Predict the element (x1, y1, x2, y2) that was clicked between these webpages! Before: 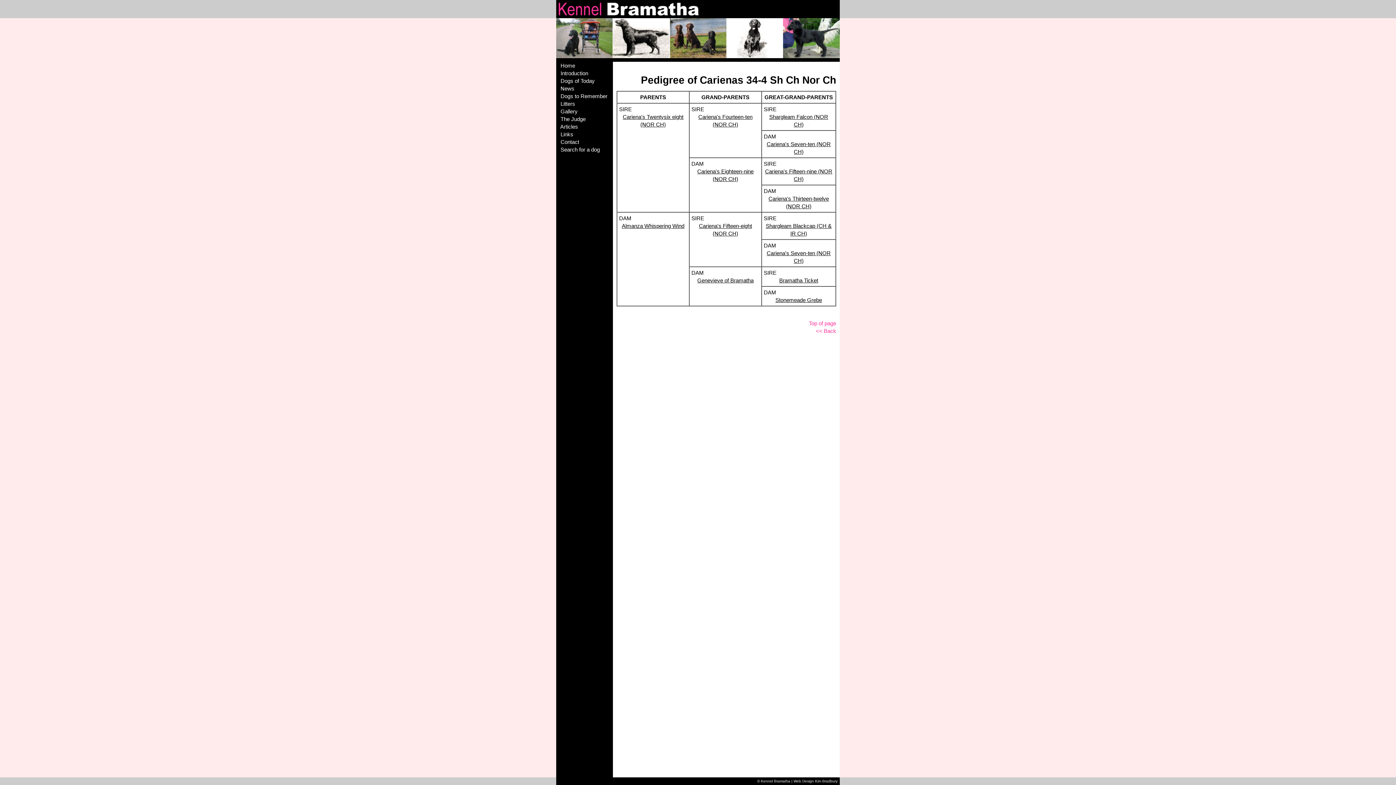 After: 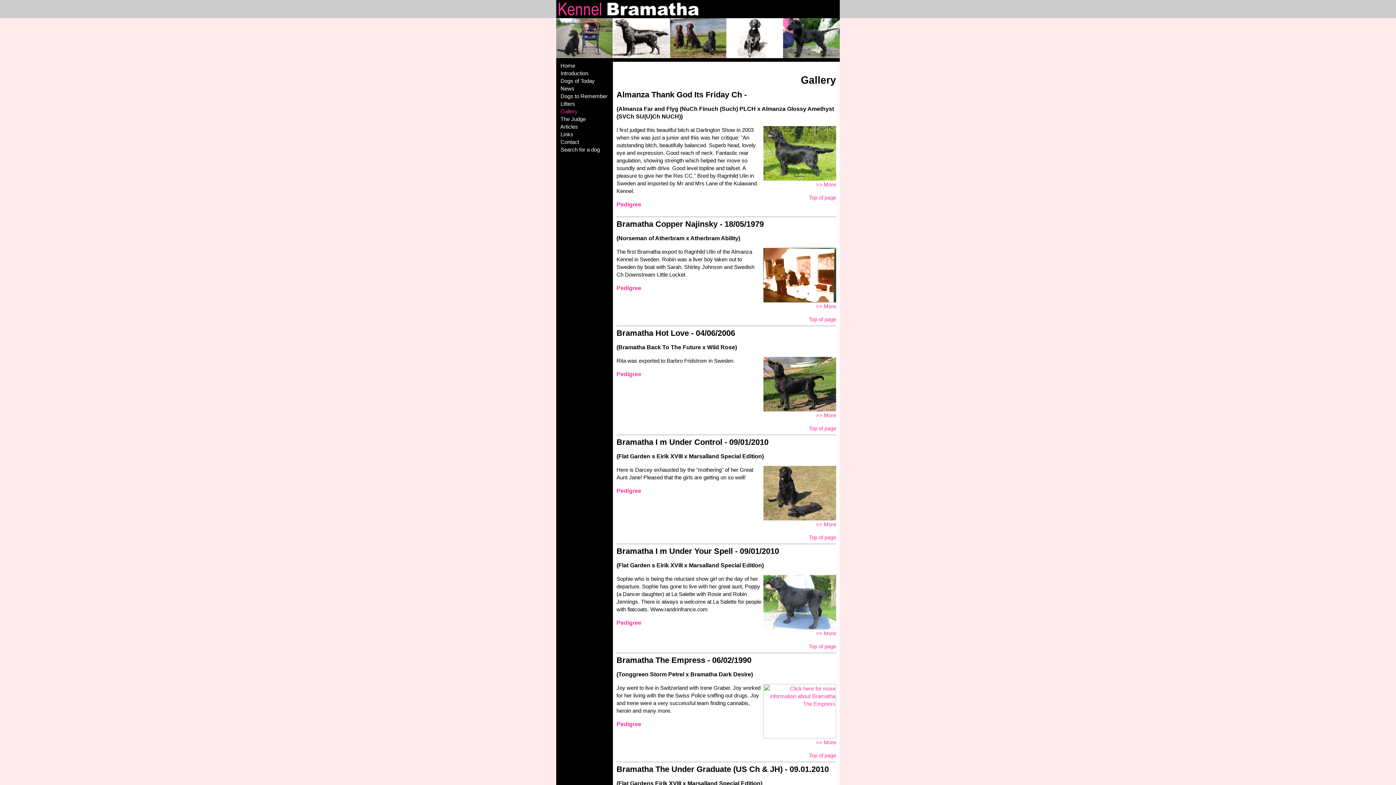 Action: bbox: (560, 108, 577, 114) label: Gallery